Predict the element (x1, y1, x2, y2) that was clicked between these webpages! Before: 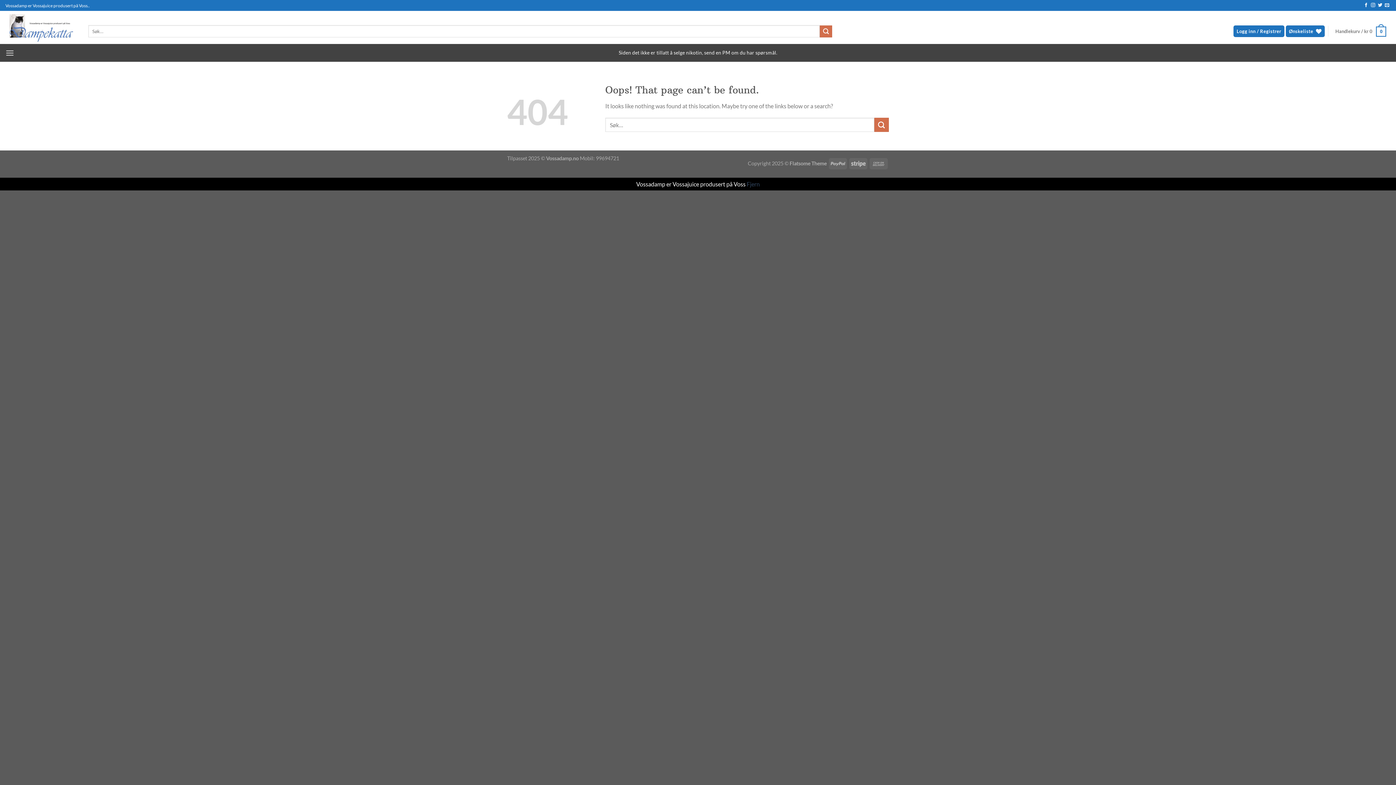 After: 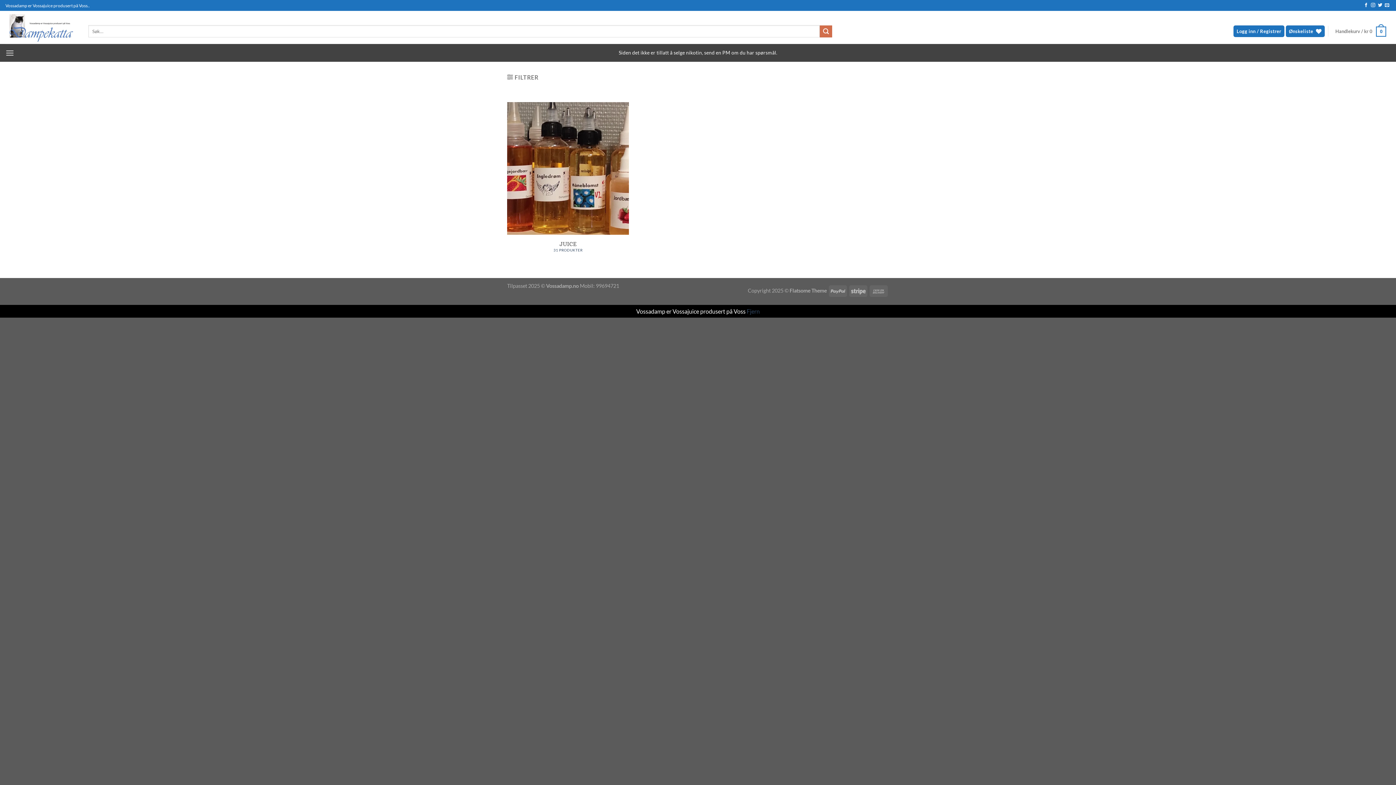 Action: bbox: (5, 12, 77, 42)